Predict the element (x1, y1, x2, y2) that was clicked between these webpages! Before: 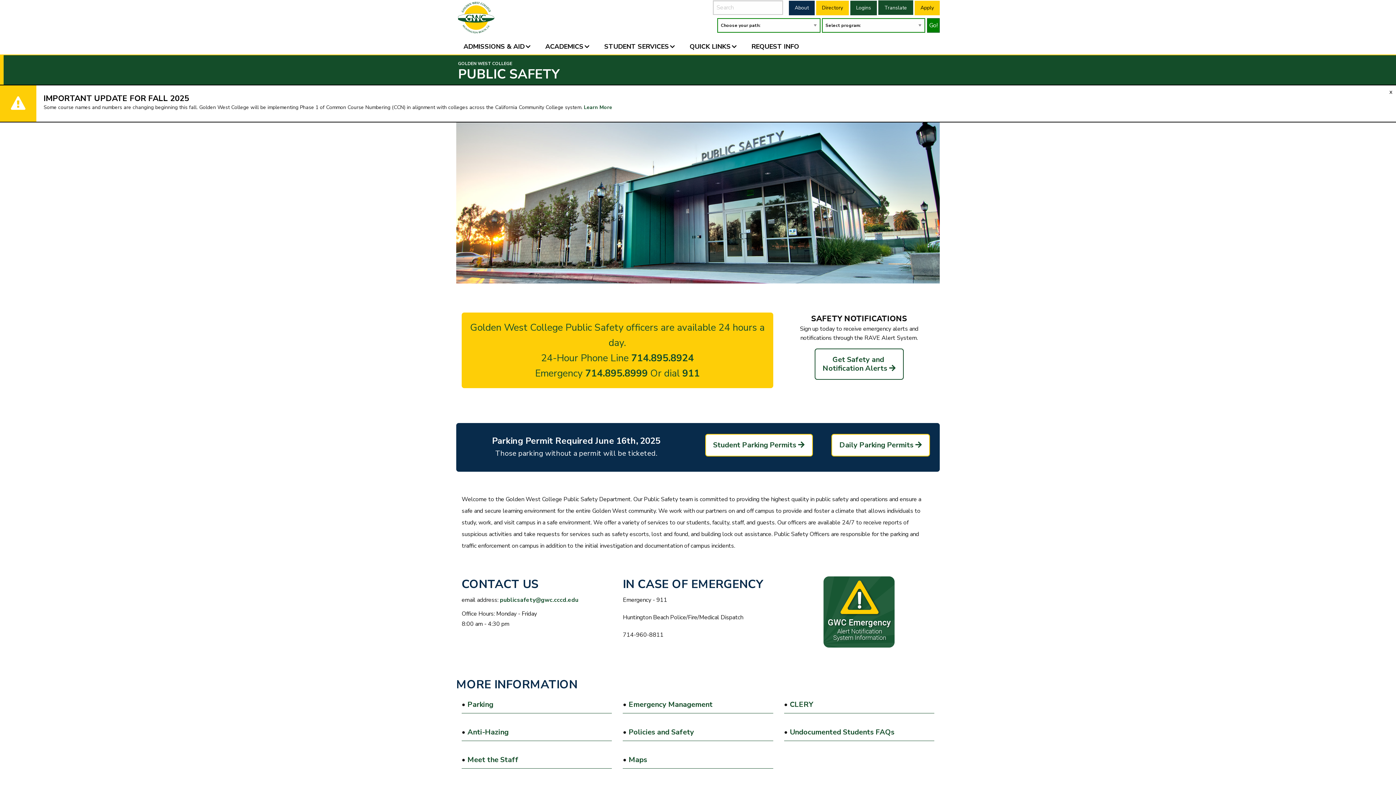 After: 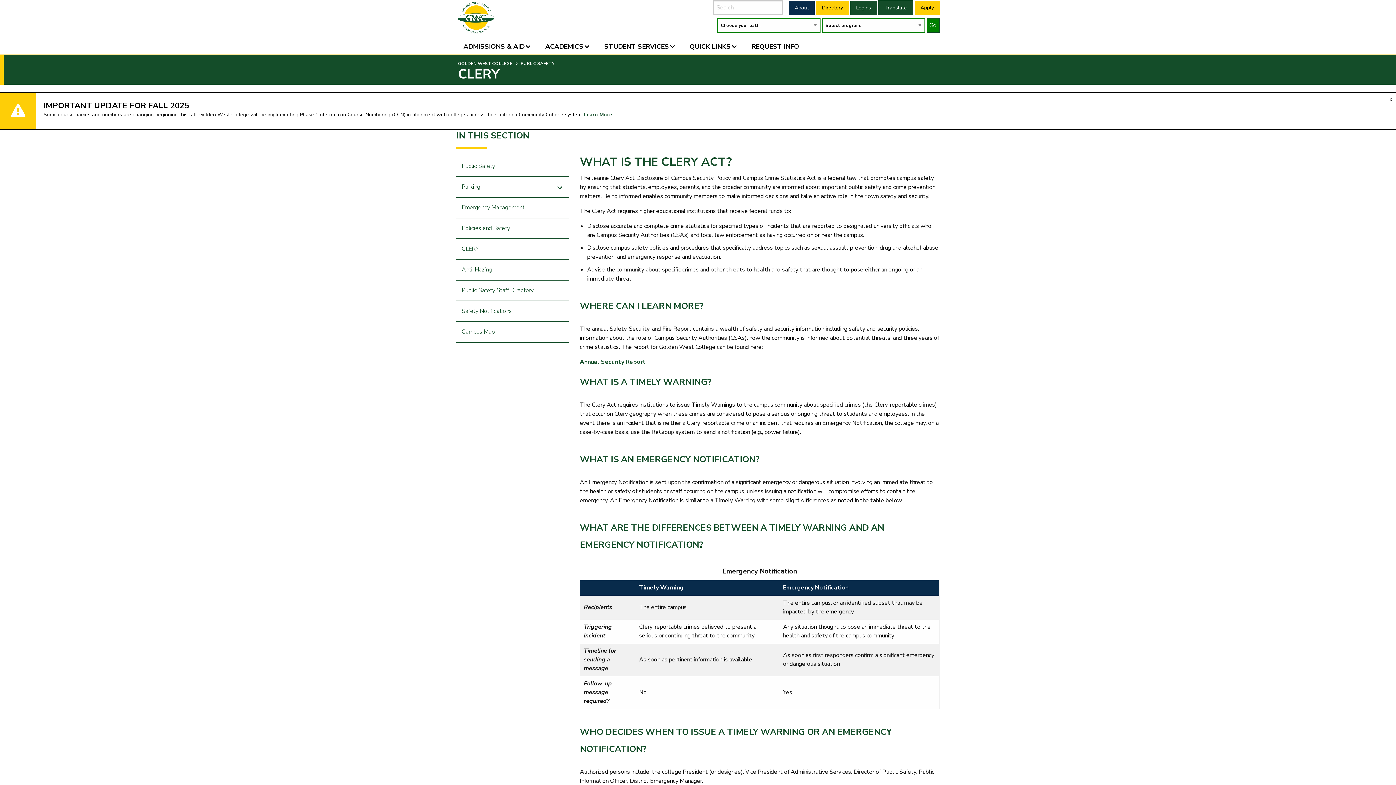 Action: label: CLERY bbox: (790, 700, 813, 709)